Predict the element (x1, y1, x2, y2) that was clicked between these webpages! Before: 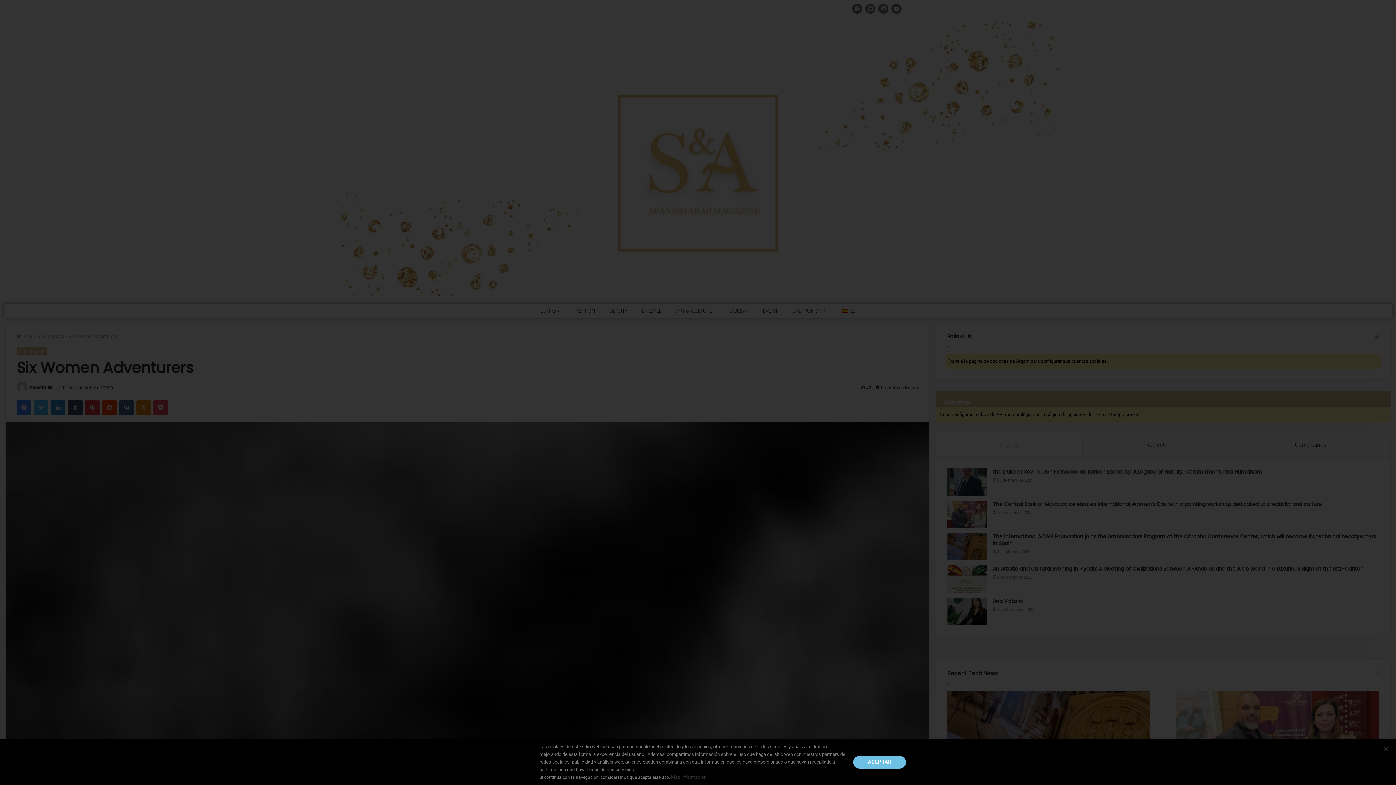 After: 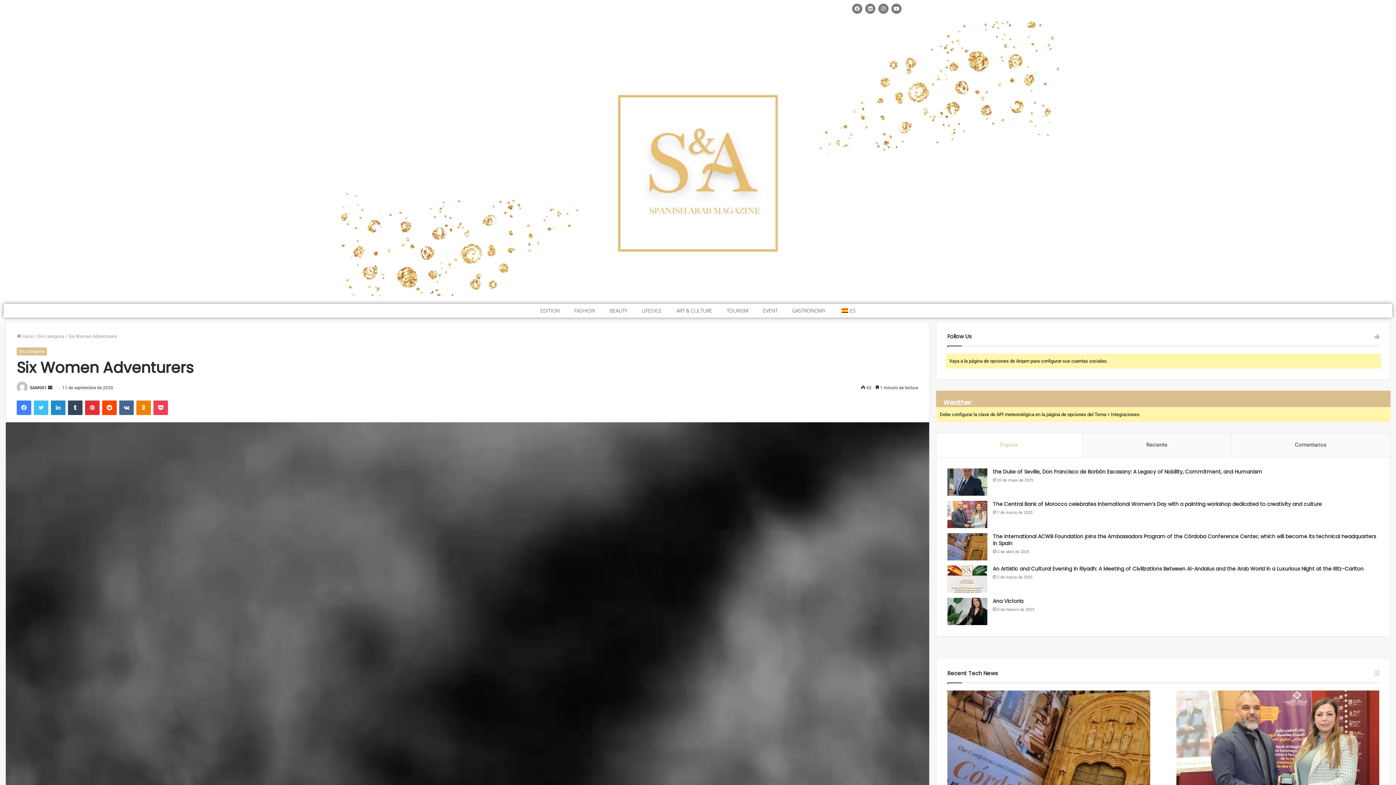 Action: label: Close bbox: (1383, 746, 1389, 752)